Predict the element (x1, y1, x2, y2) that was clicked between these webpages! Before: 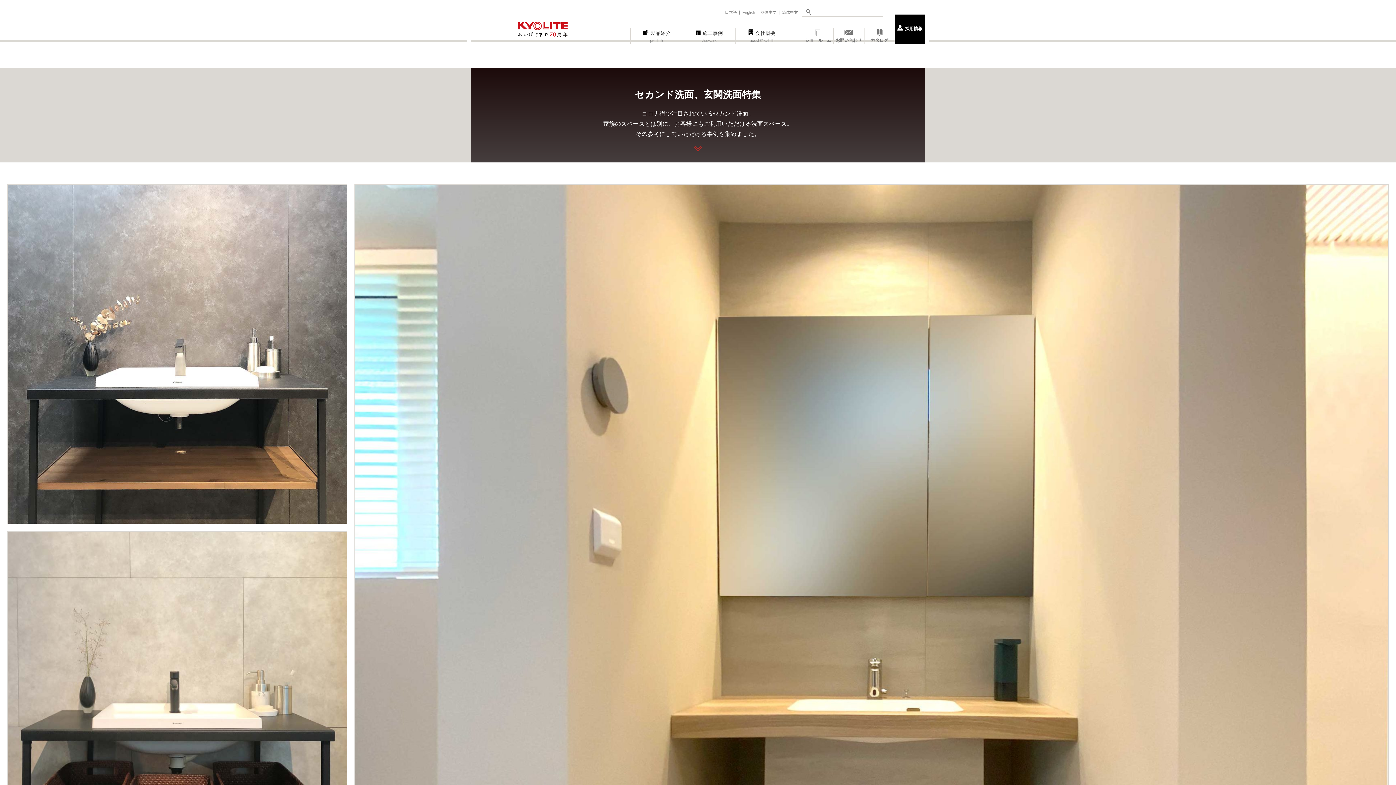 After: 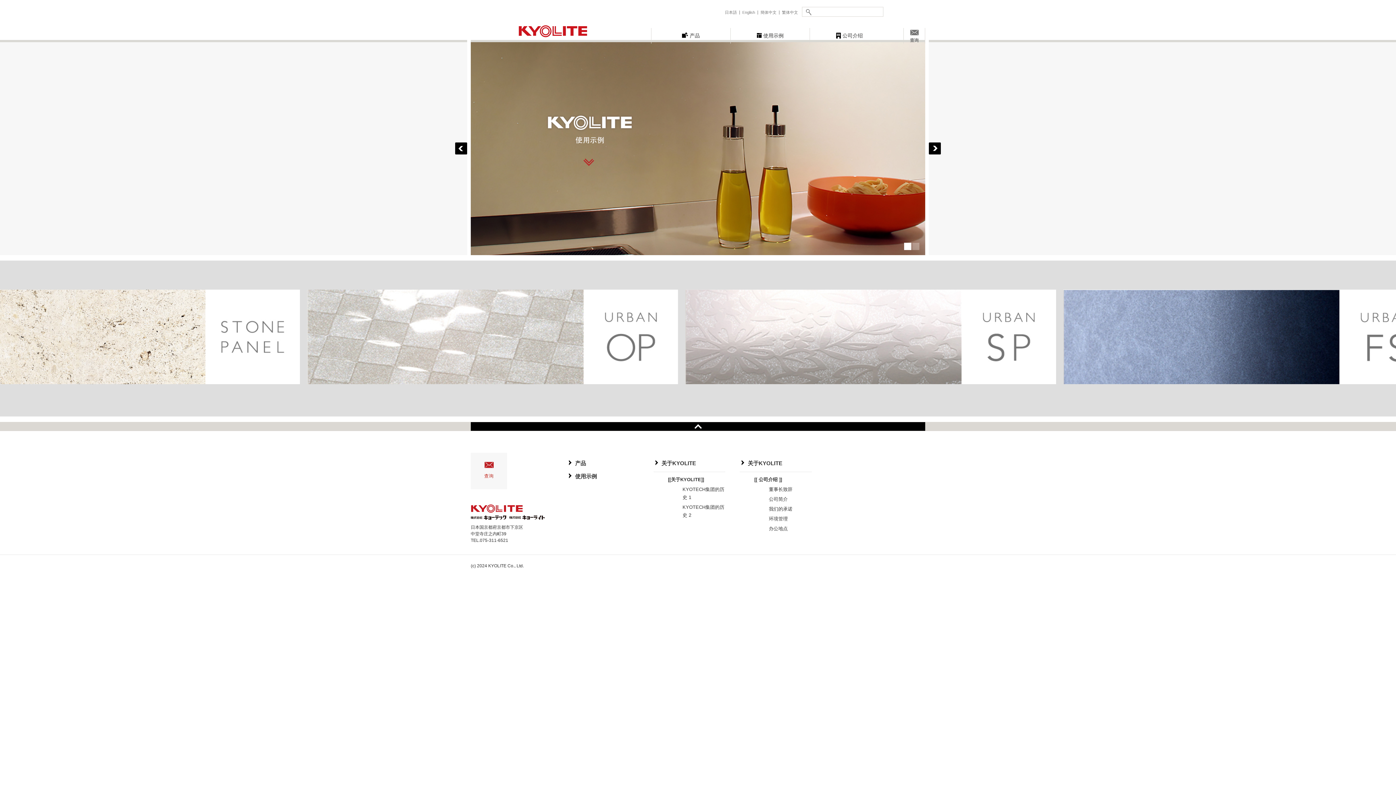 Action: label: 簡体中文 bbox: (760, 10, 776, 14)